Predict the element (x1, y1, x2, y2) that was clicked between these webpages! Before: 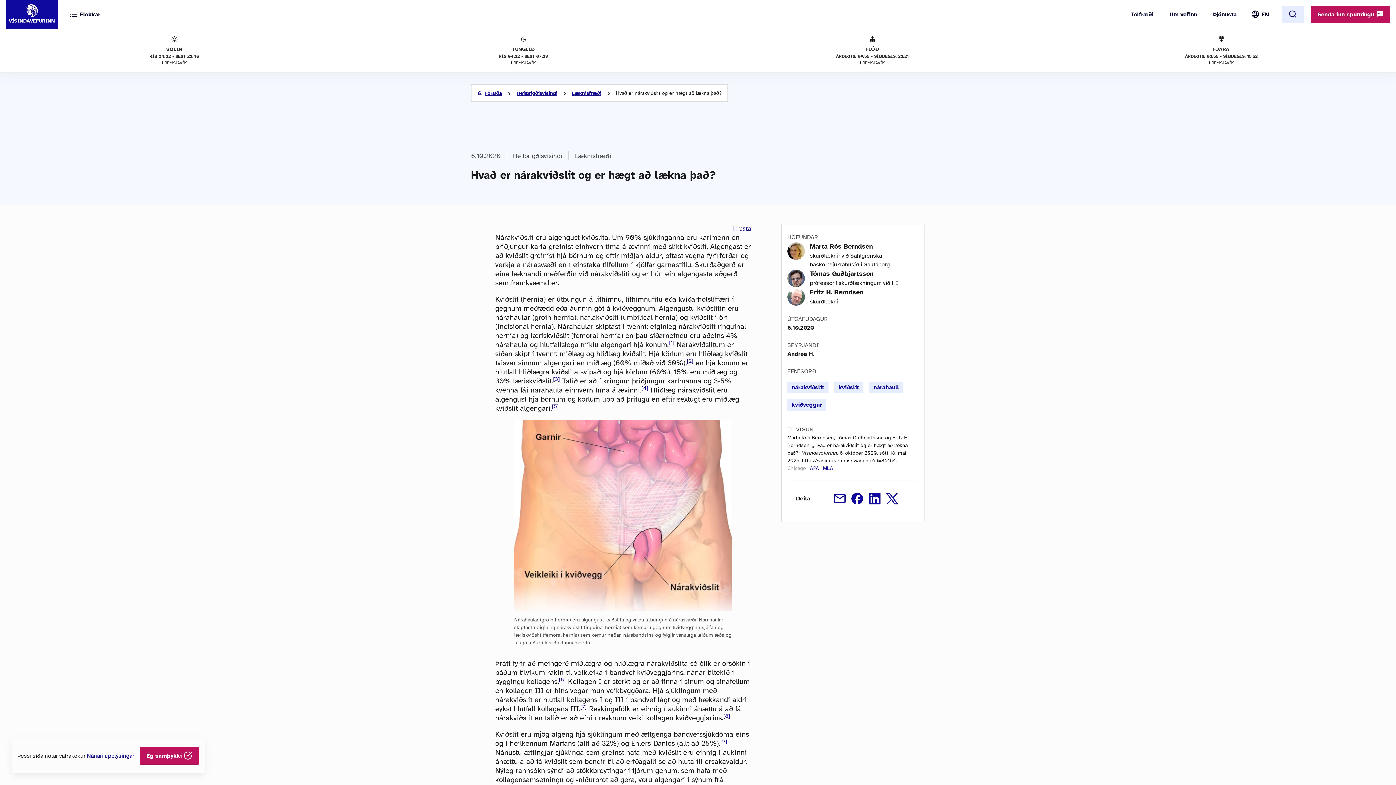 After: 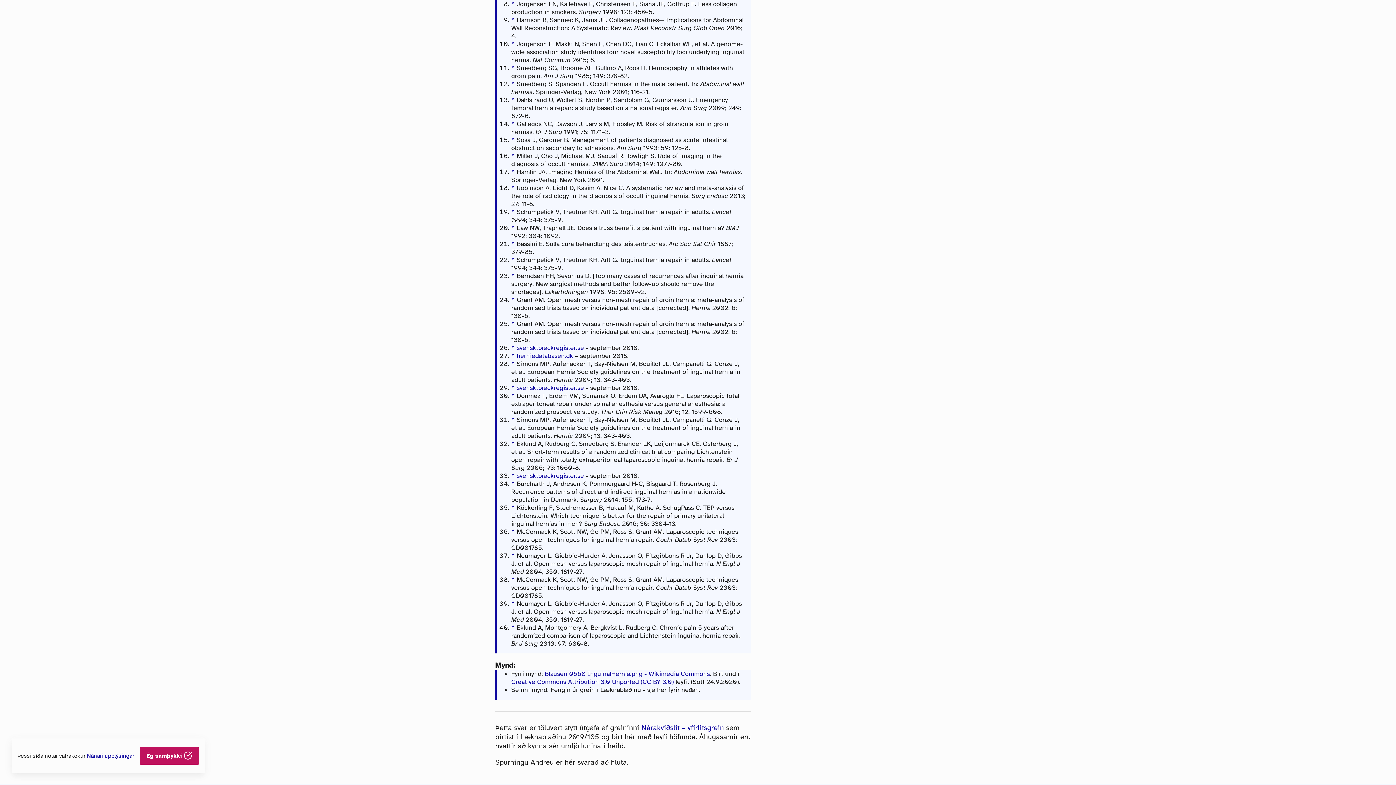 Action: label: [8] bbox: (723, 712, 730, 719)